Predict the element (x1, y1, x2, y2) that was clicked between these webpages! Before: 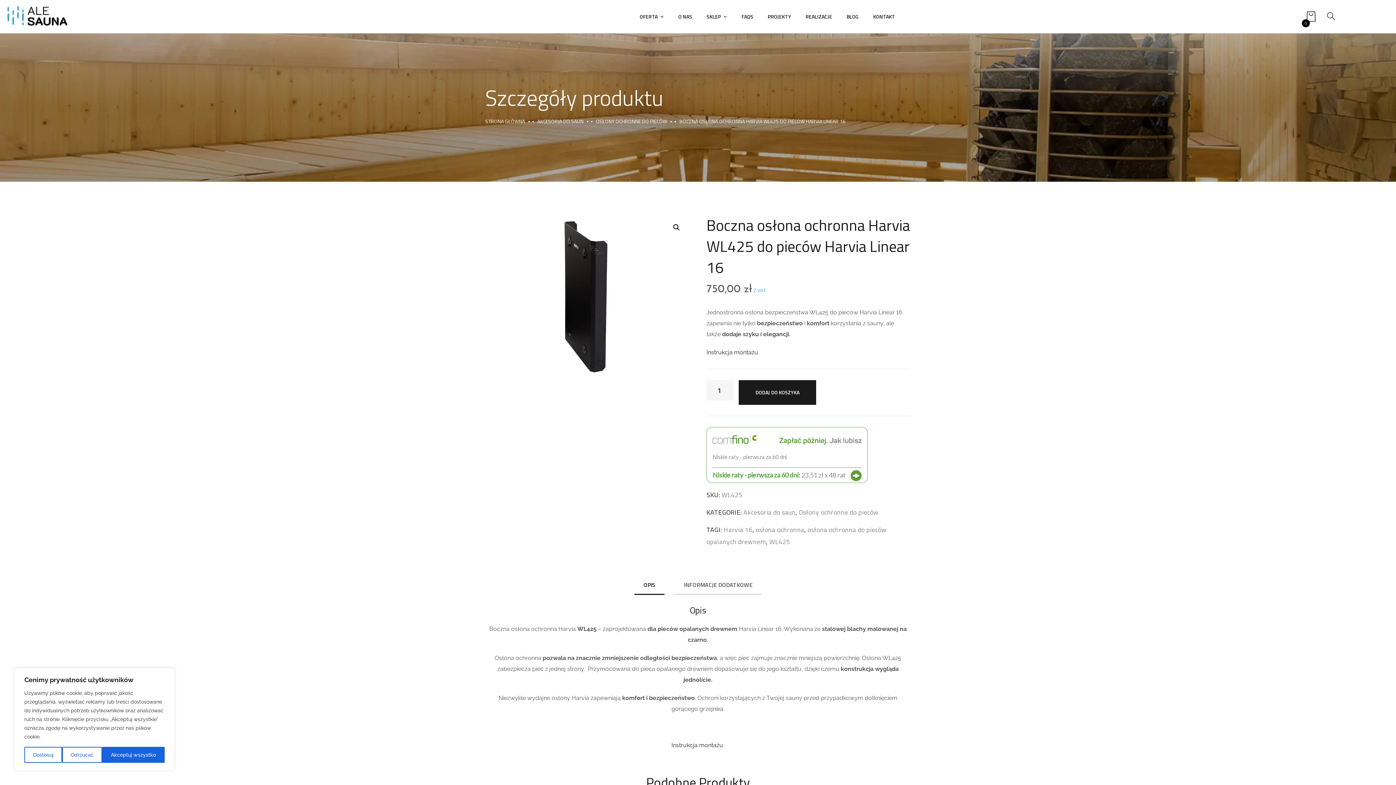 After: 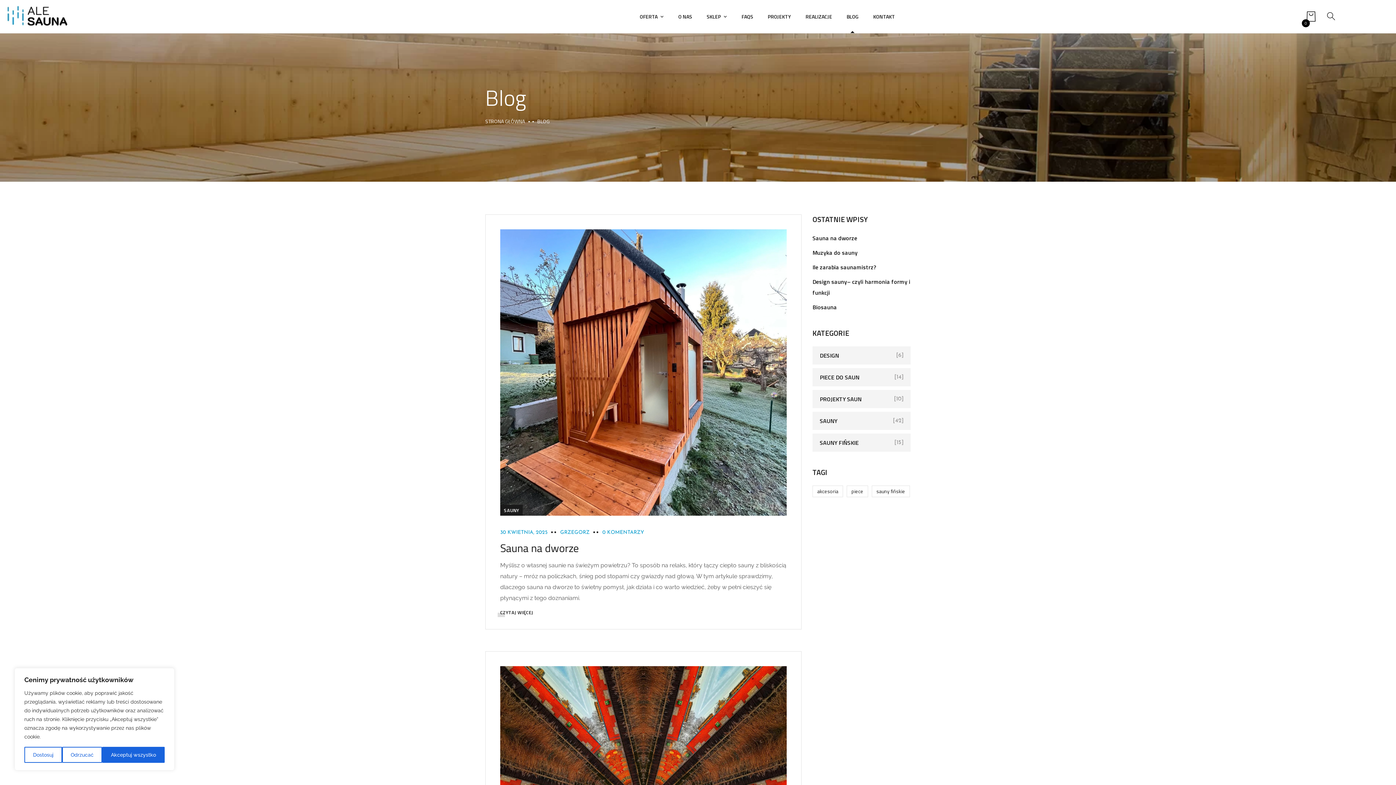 Action: bbox: (846, 0, 858, 33) label: BLOG